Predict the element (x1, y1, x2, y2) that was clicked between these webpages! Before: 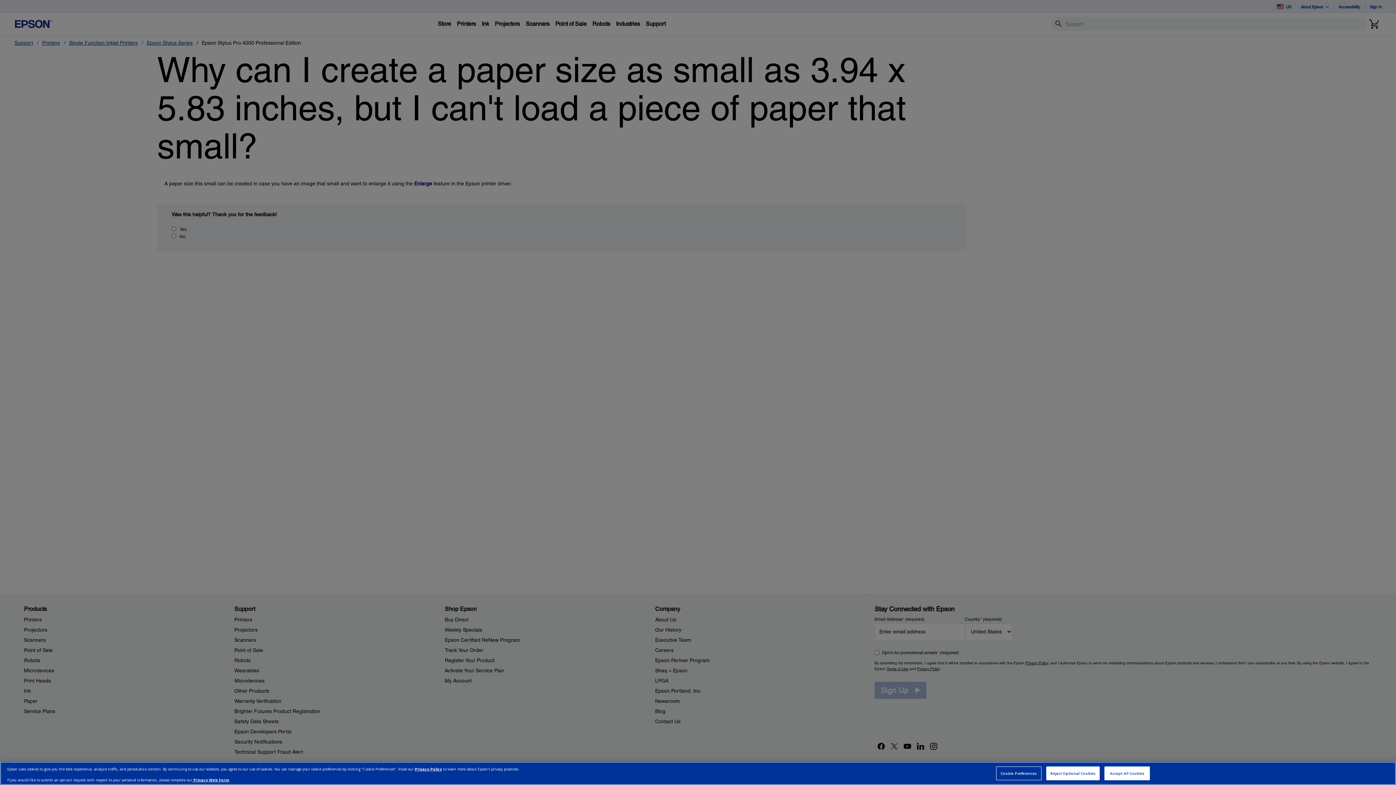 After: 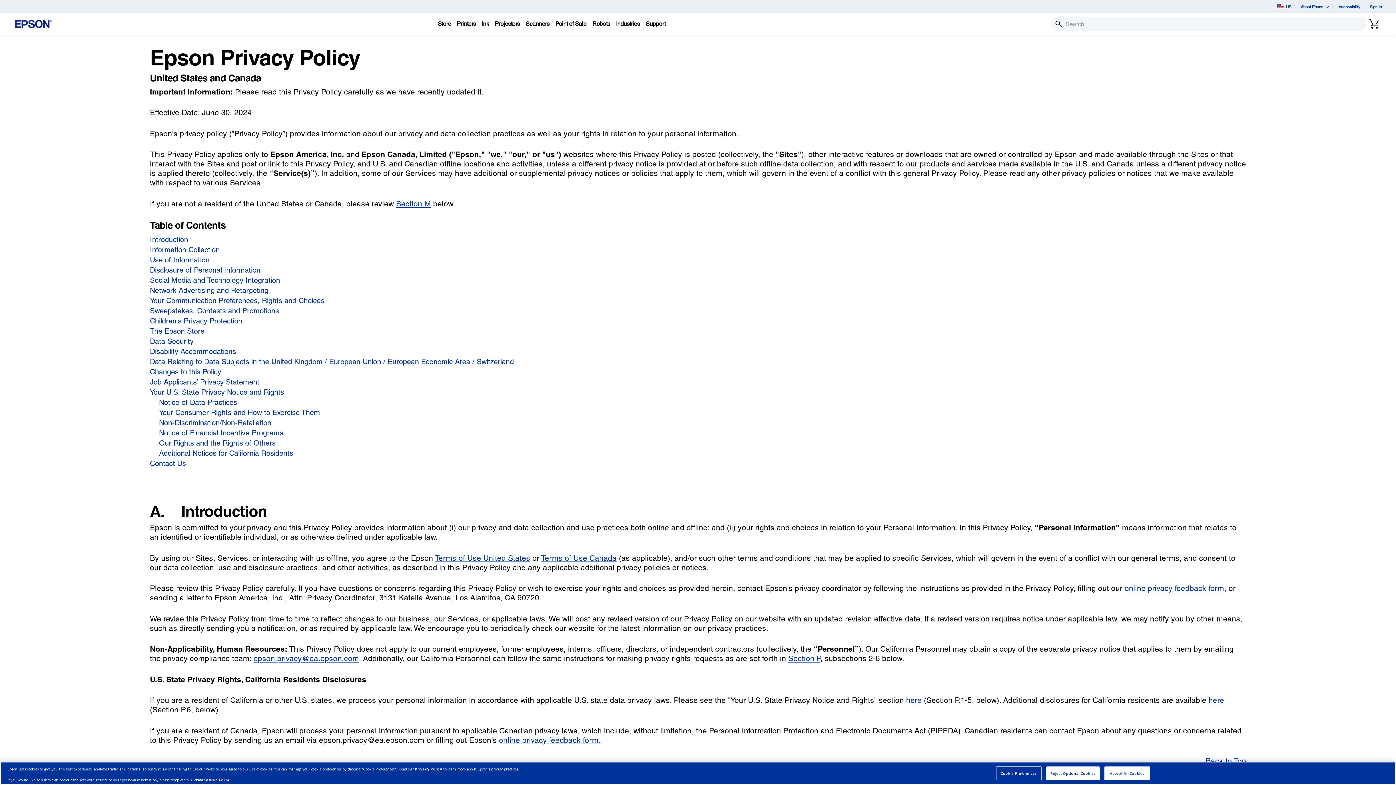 Action: bbox: (414, 766, 442, 771) label: Privacy Policy